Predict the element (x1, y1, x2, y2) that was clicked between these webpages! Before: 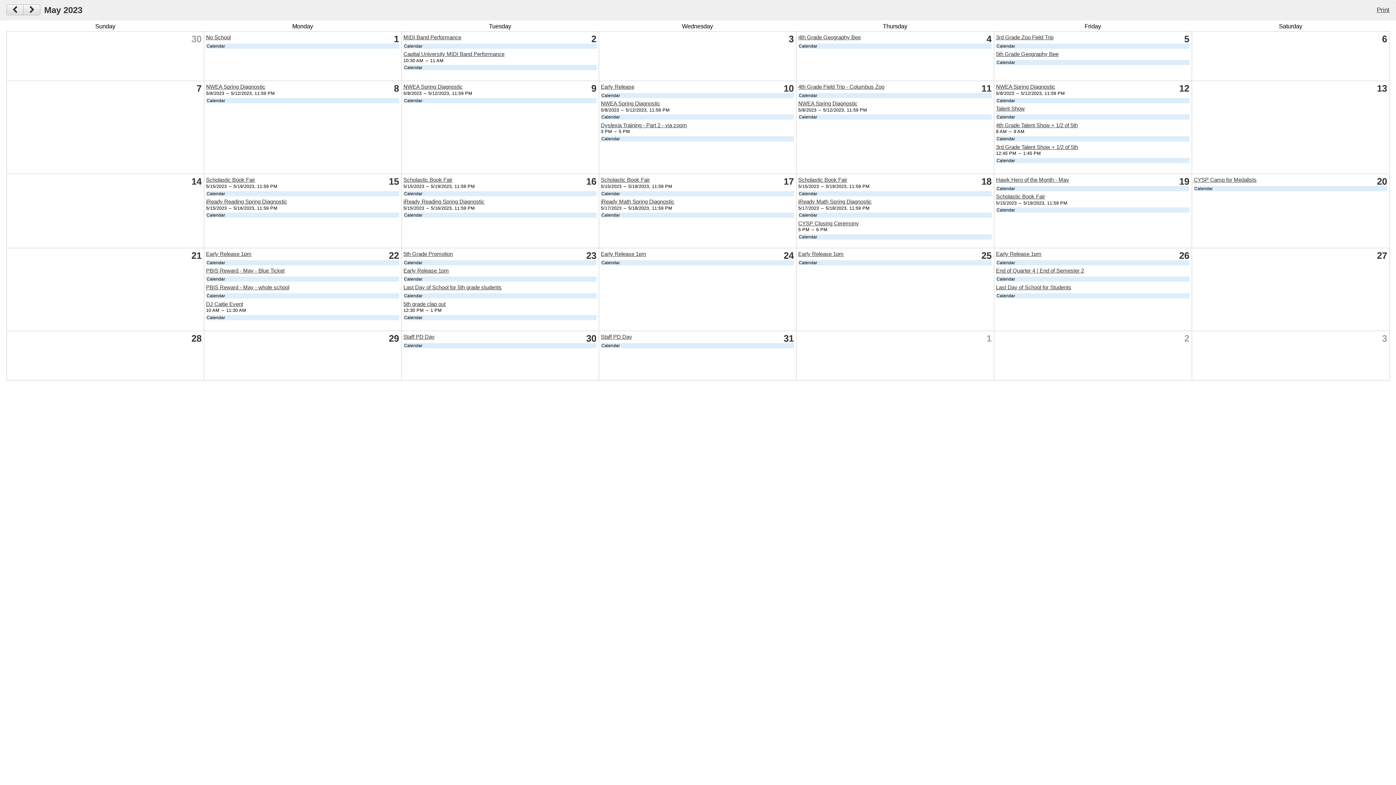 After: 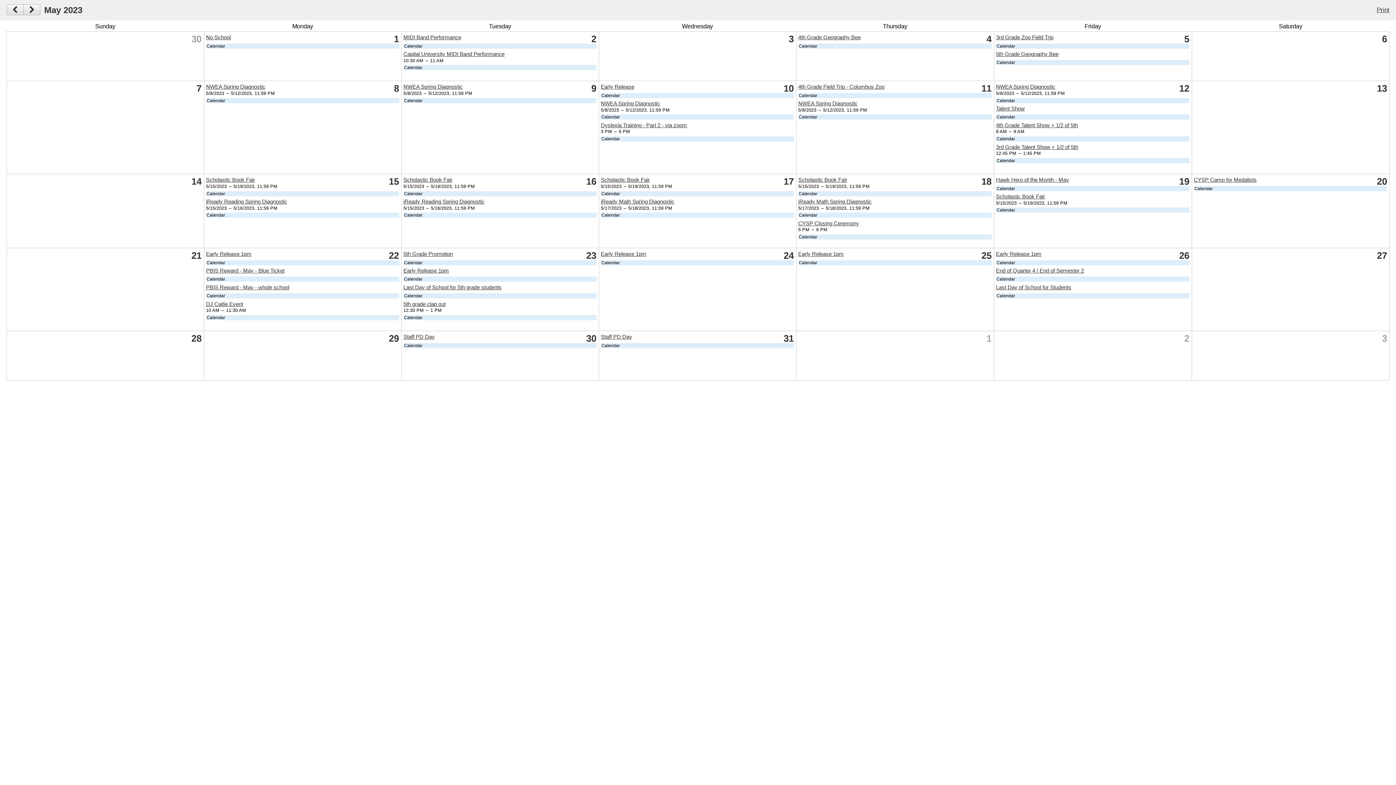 Action: bbox: (601, 176, 650, 182) label: Scholastic Book Fair